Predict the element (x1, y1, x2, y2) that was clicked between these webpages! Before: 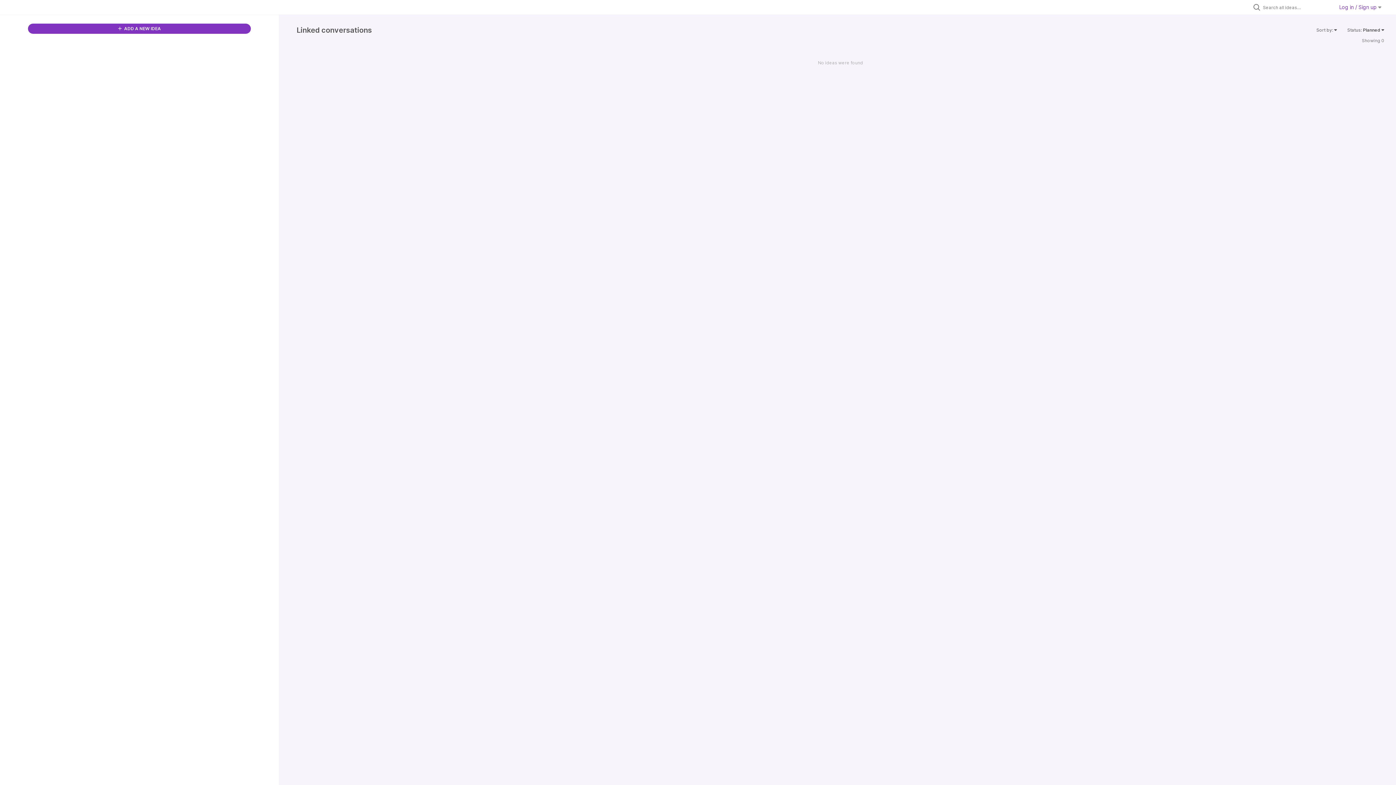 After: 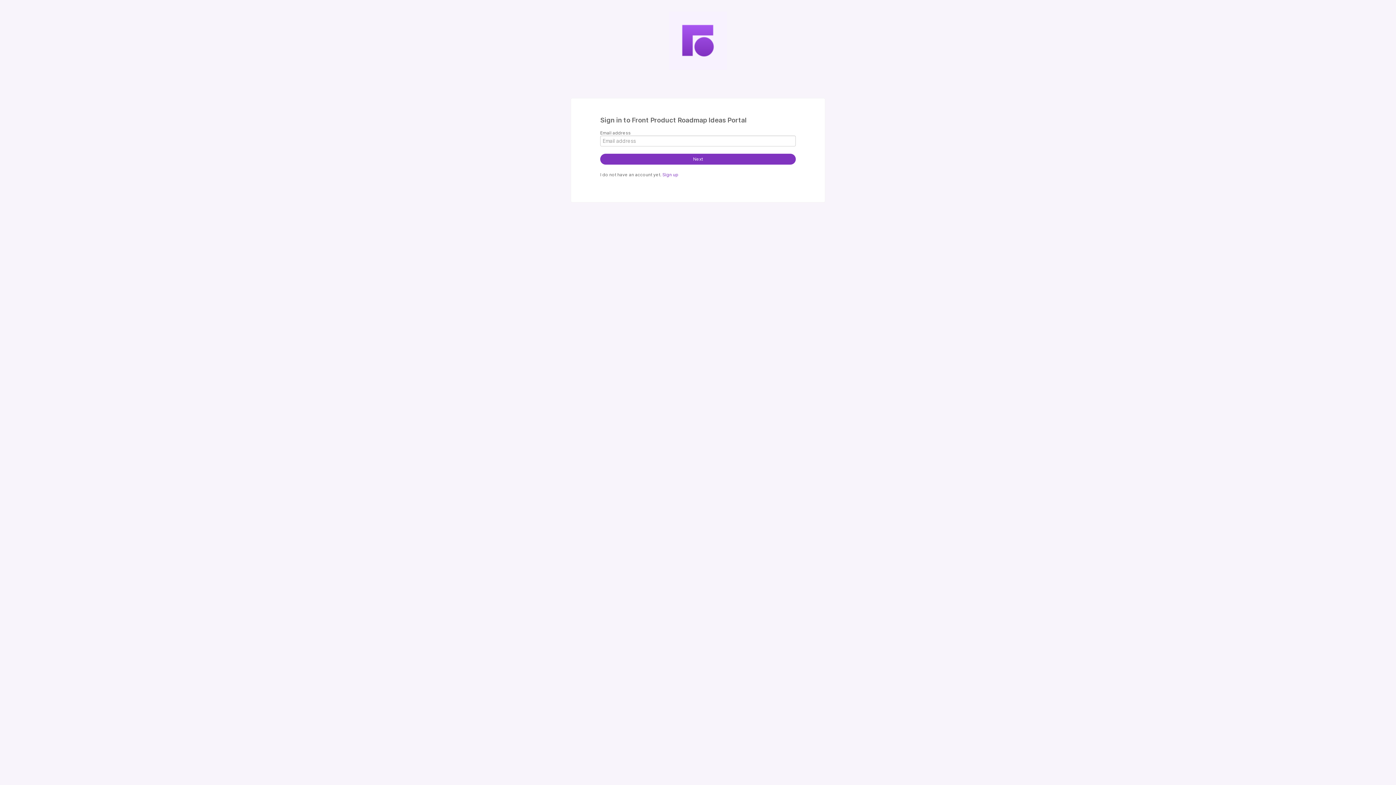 Action: label: Log in / Sign up  bbox: (1339, 4, 1381, 10)